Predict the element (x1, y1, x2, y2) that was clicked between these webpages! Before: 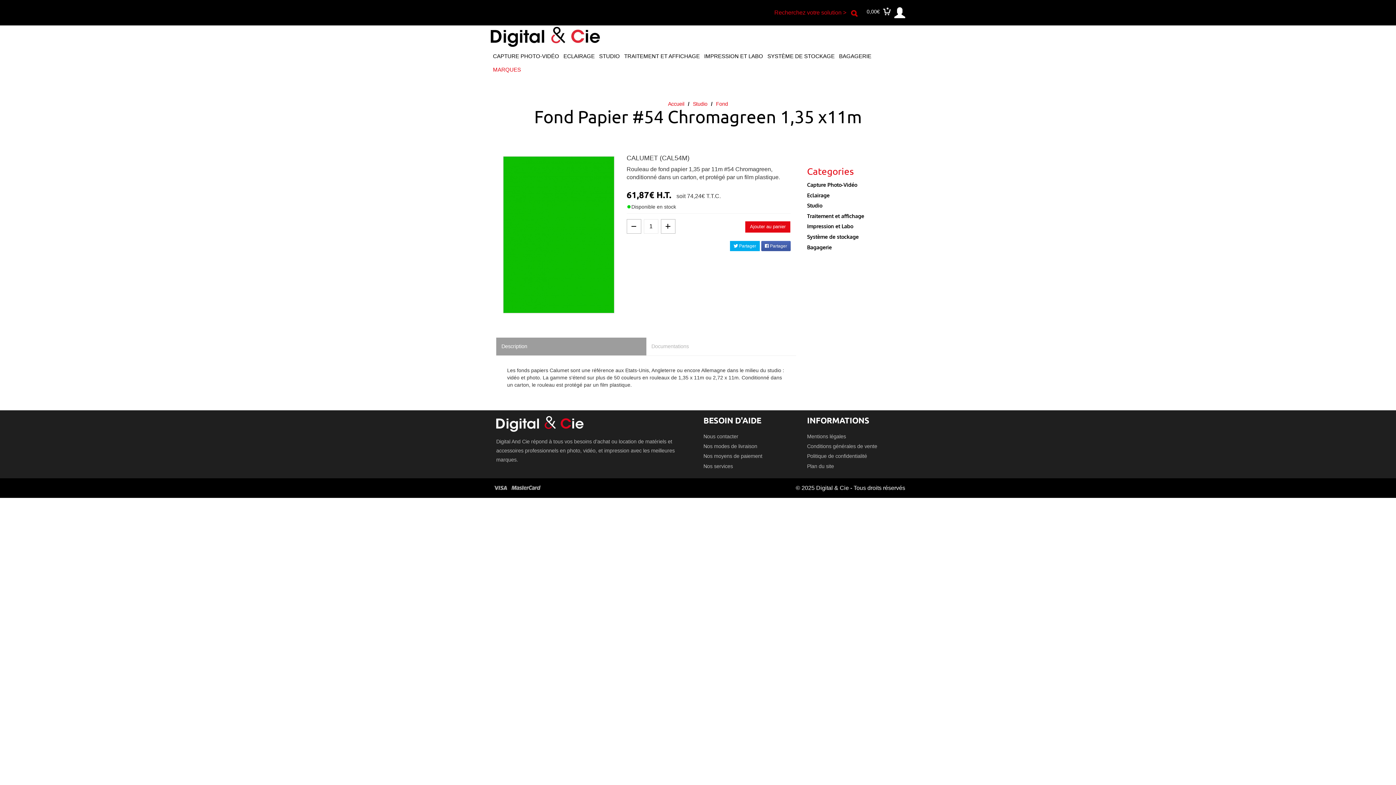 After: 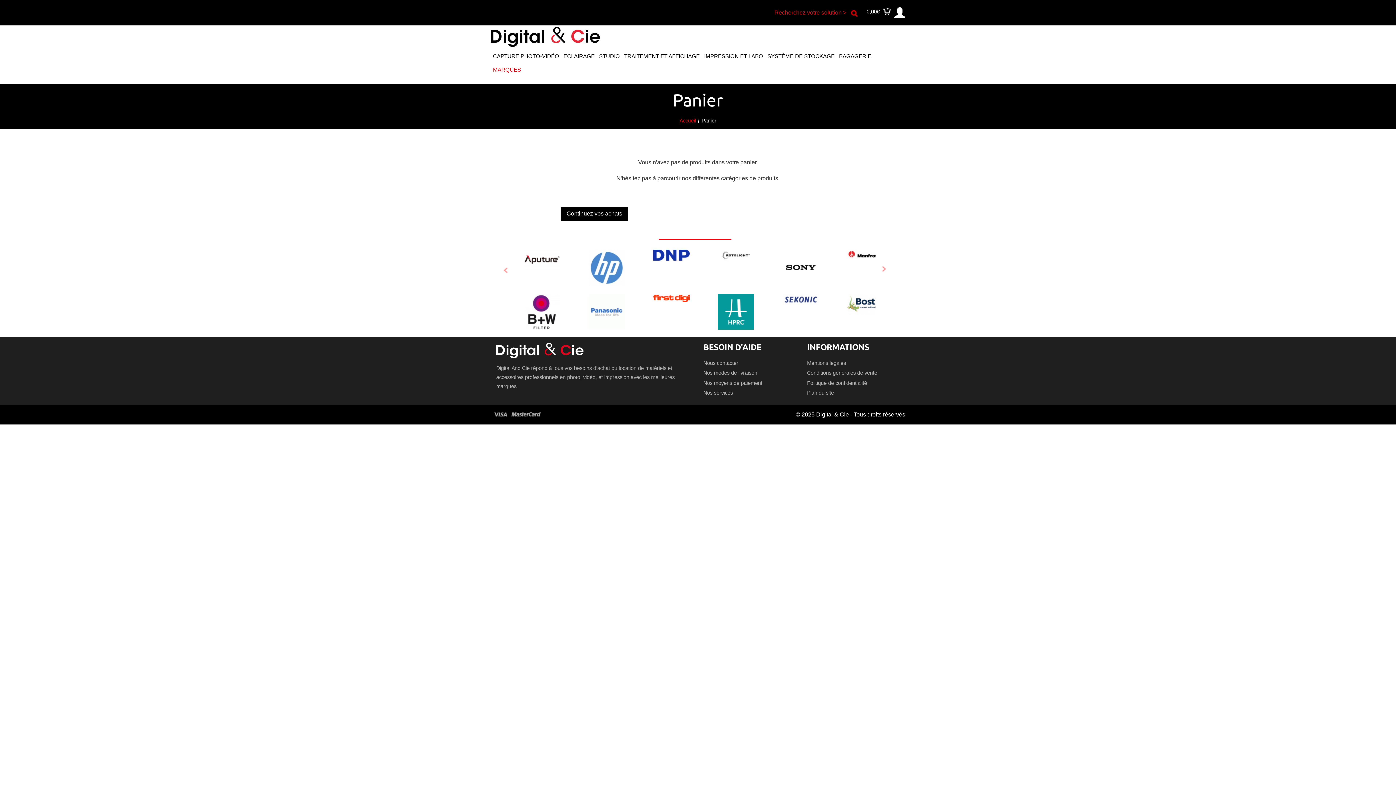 Action: label: 0,00€  bbox: (866, 7, 890, 15)